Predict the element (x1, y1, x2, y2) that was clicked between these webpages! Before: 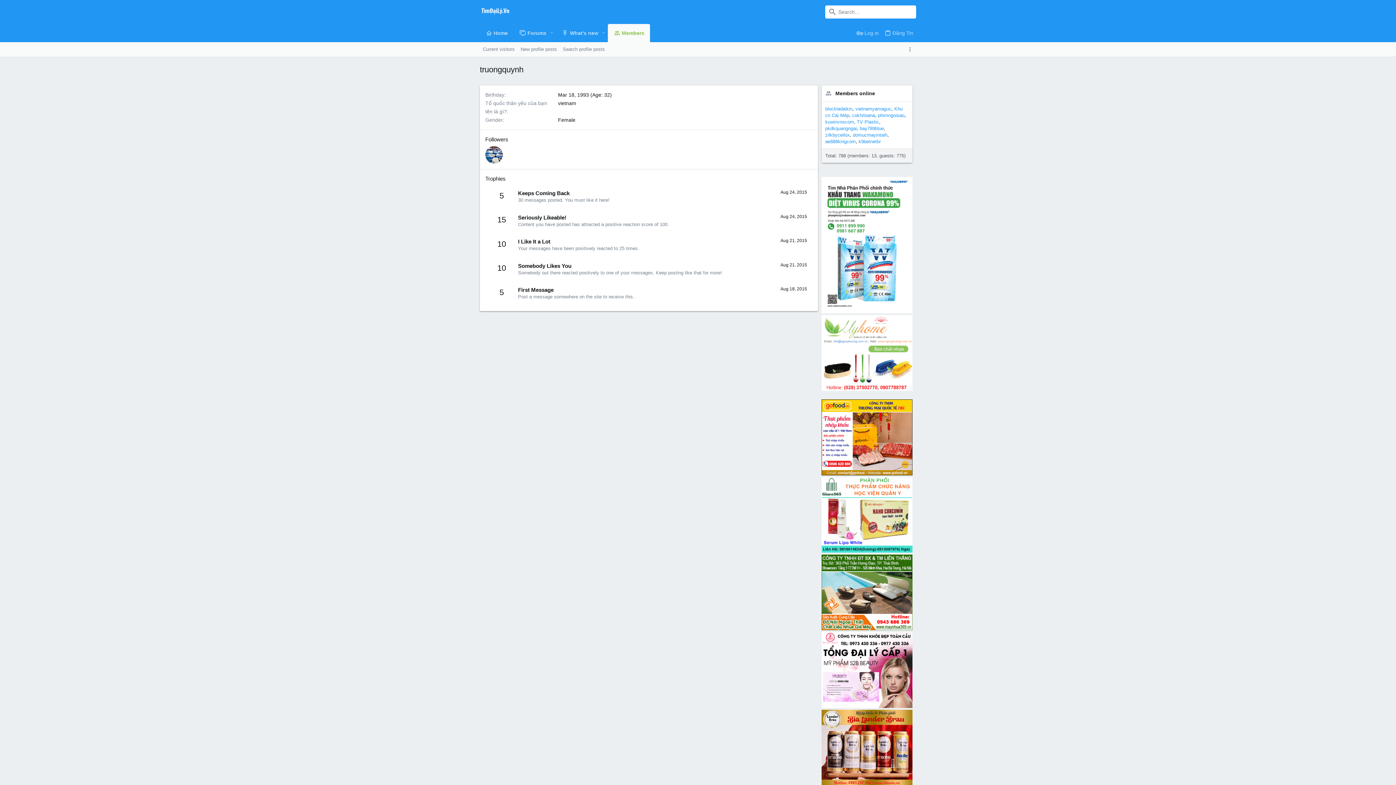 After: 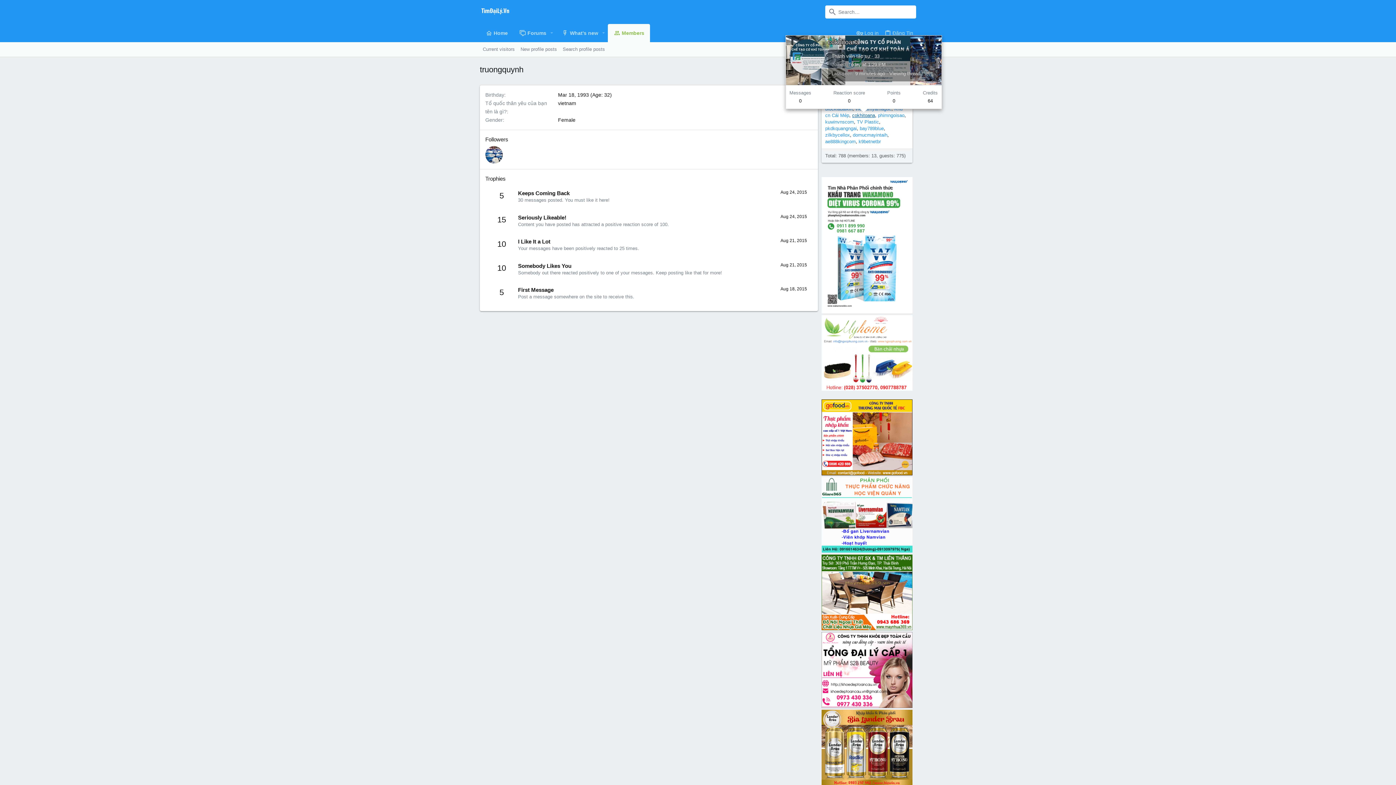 Action: bbox: (852, 112, 875, 118) label: cokhitoana